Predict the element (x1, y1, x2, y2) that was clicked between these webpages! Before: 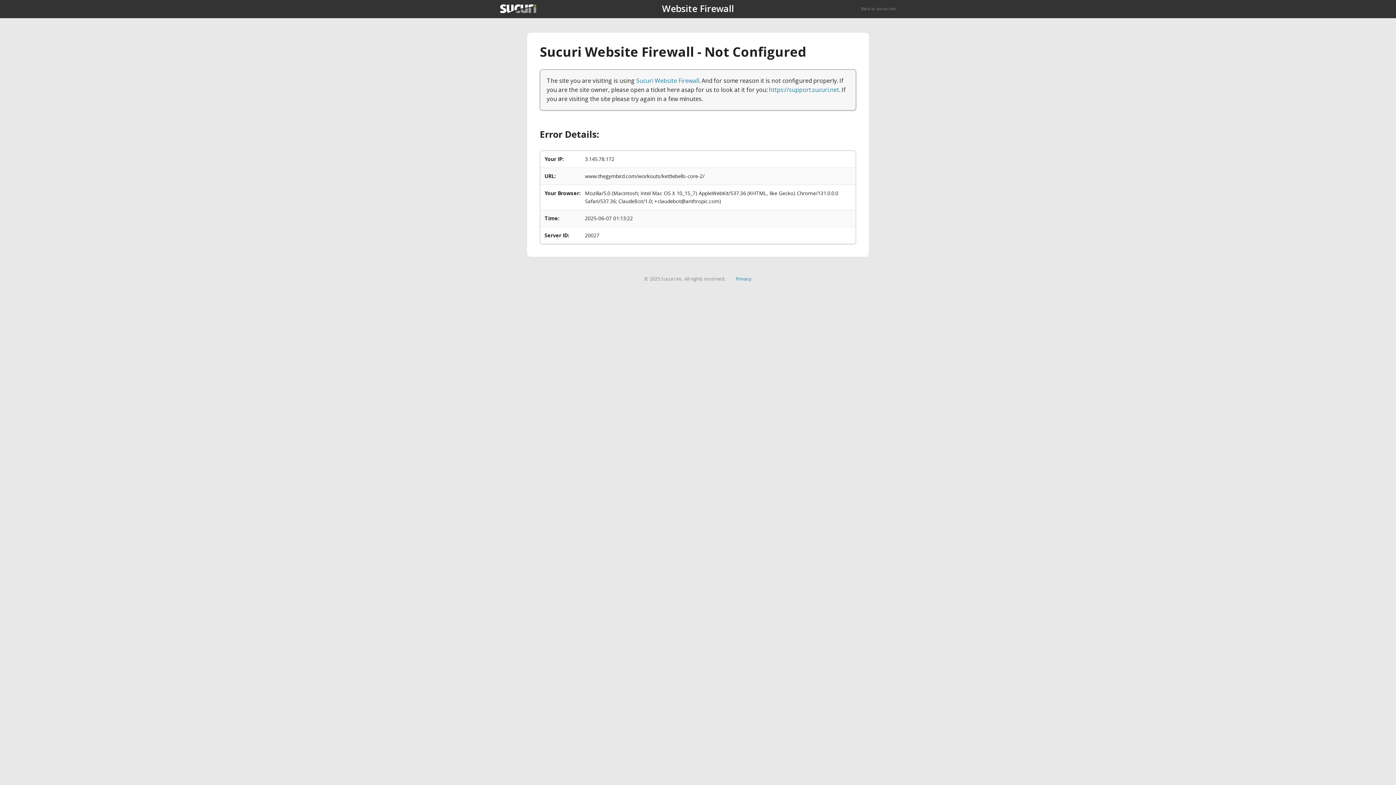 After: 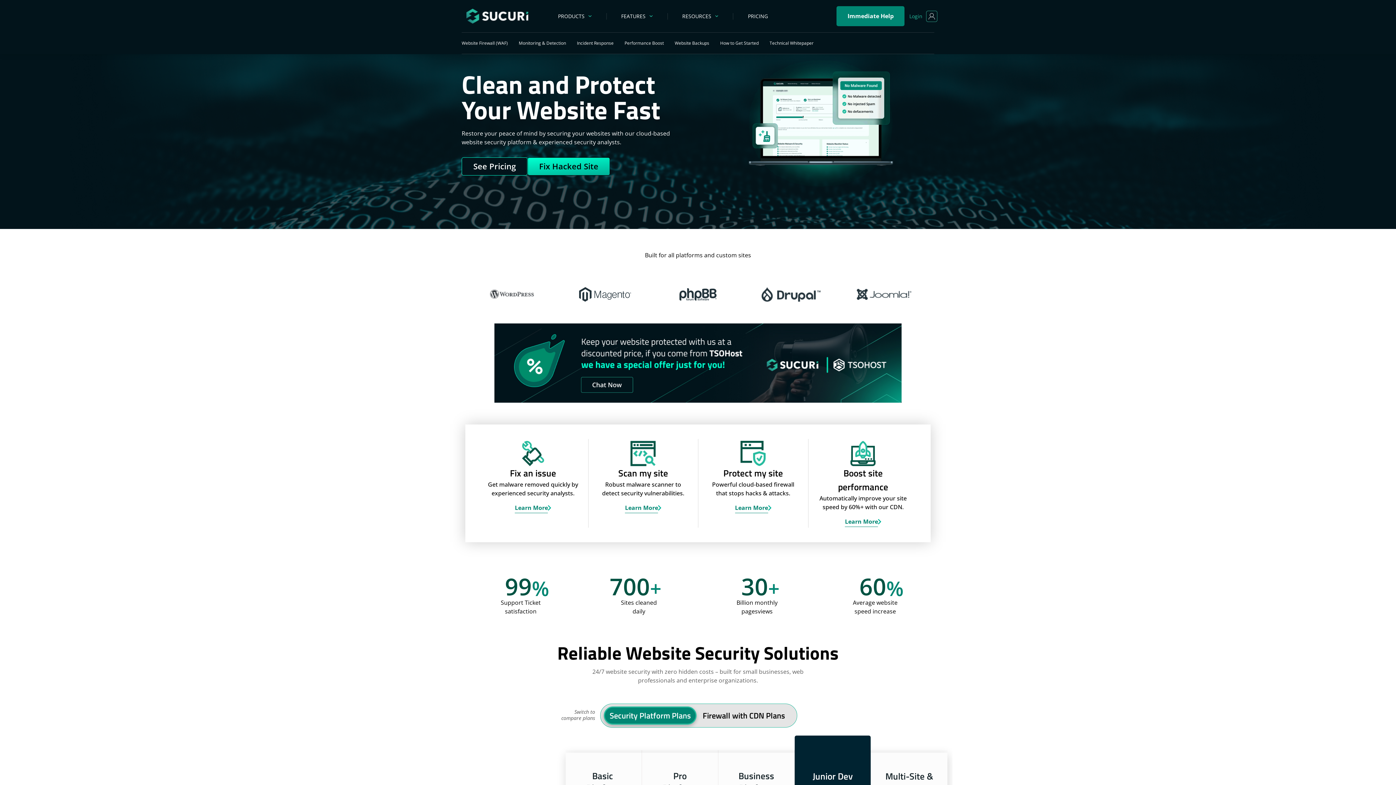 Action: bbox: (861, 5, 896, 11) label: Back to sucuri.net